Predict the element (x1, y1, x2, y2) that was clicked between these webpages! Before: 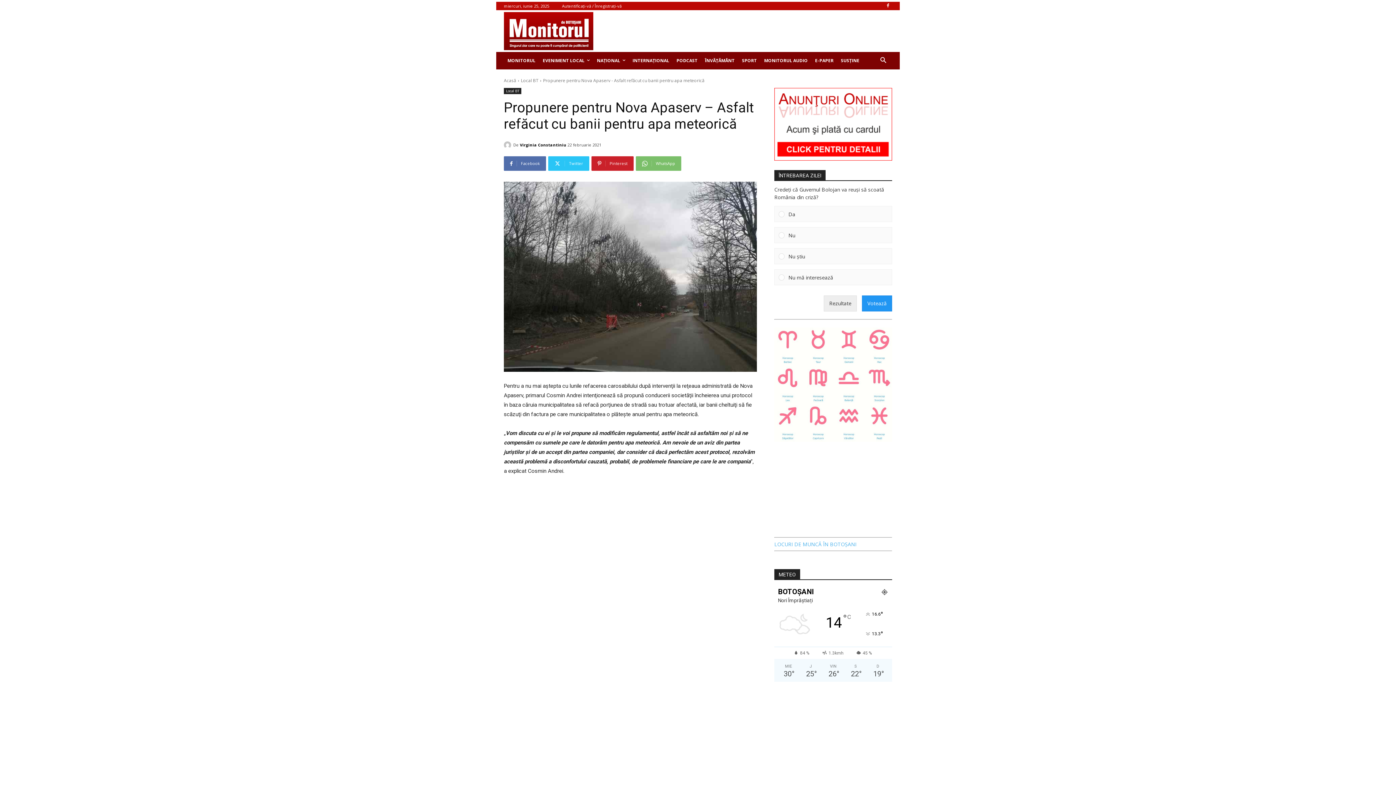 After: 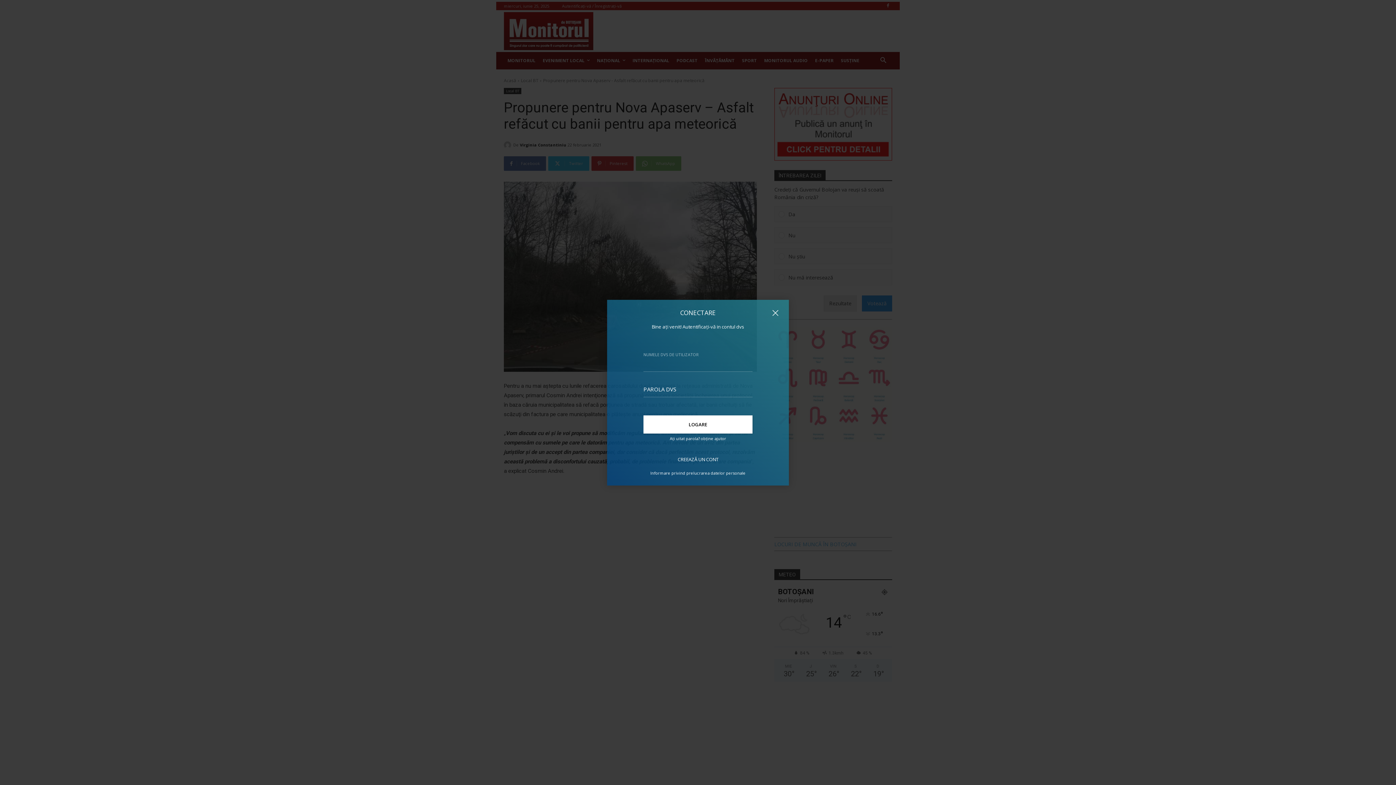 Action: bbox: (562, 4, 621, 8) label: Autentificați-vă / Înregistrați-vă